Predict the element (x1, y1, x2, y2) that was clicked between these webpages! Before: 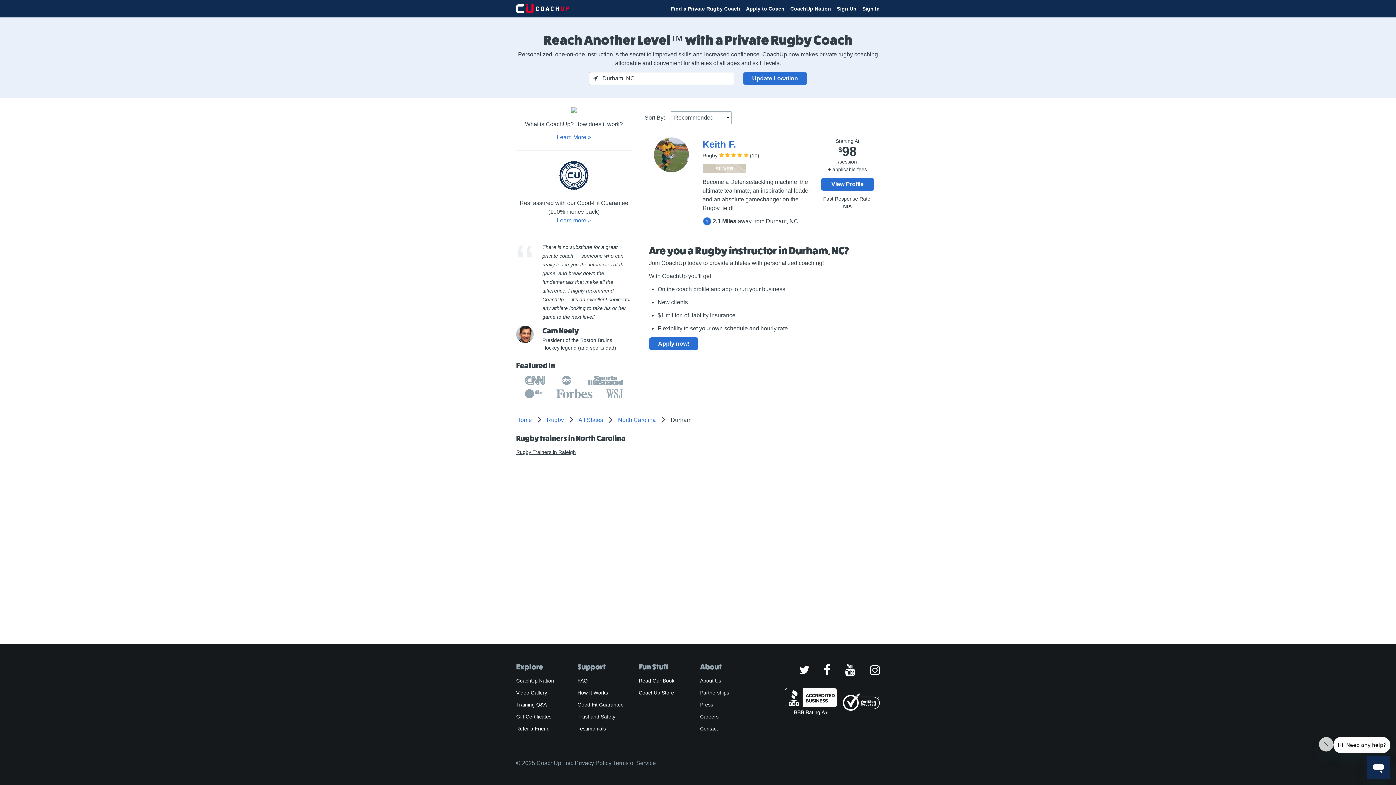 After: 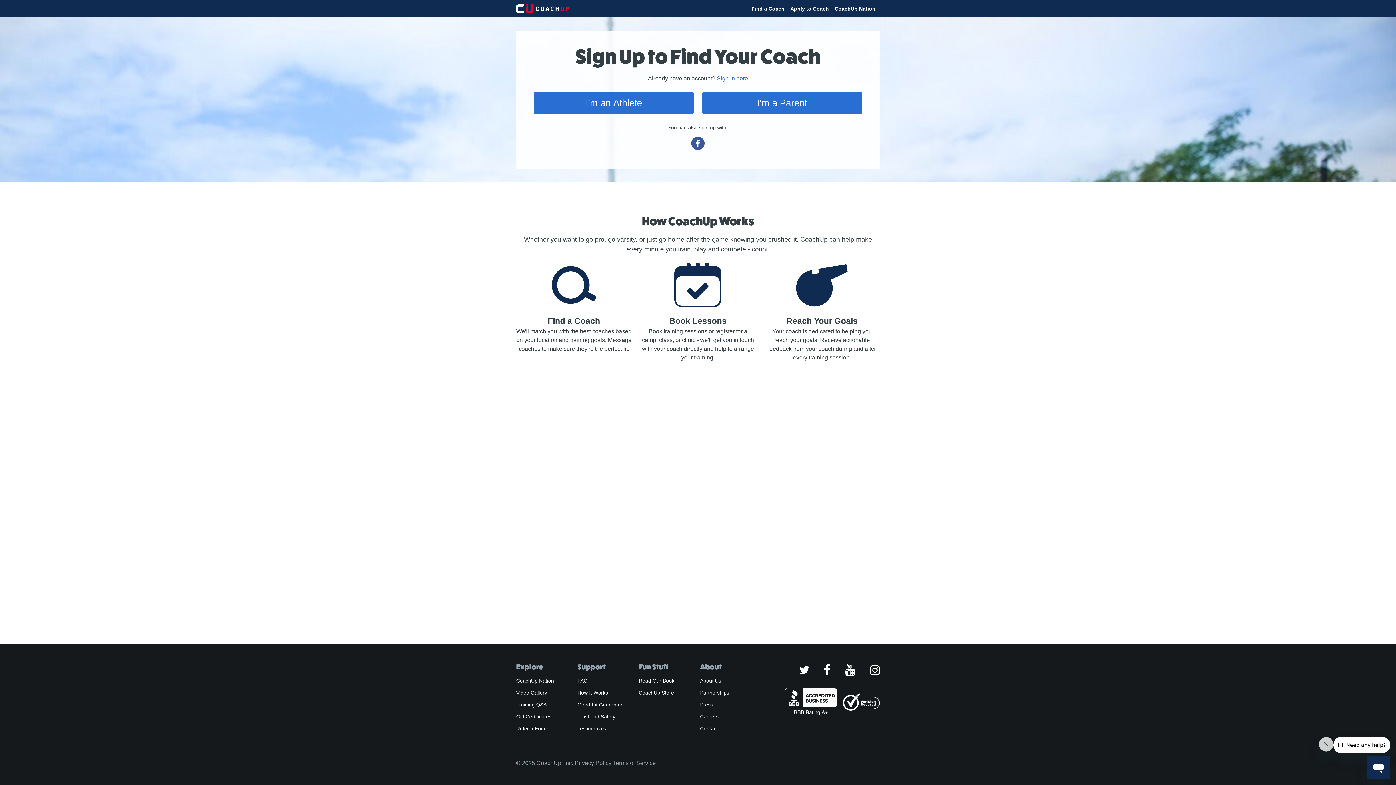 Action: label: Sign Up bbox: (837, 4, 856, 13)